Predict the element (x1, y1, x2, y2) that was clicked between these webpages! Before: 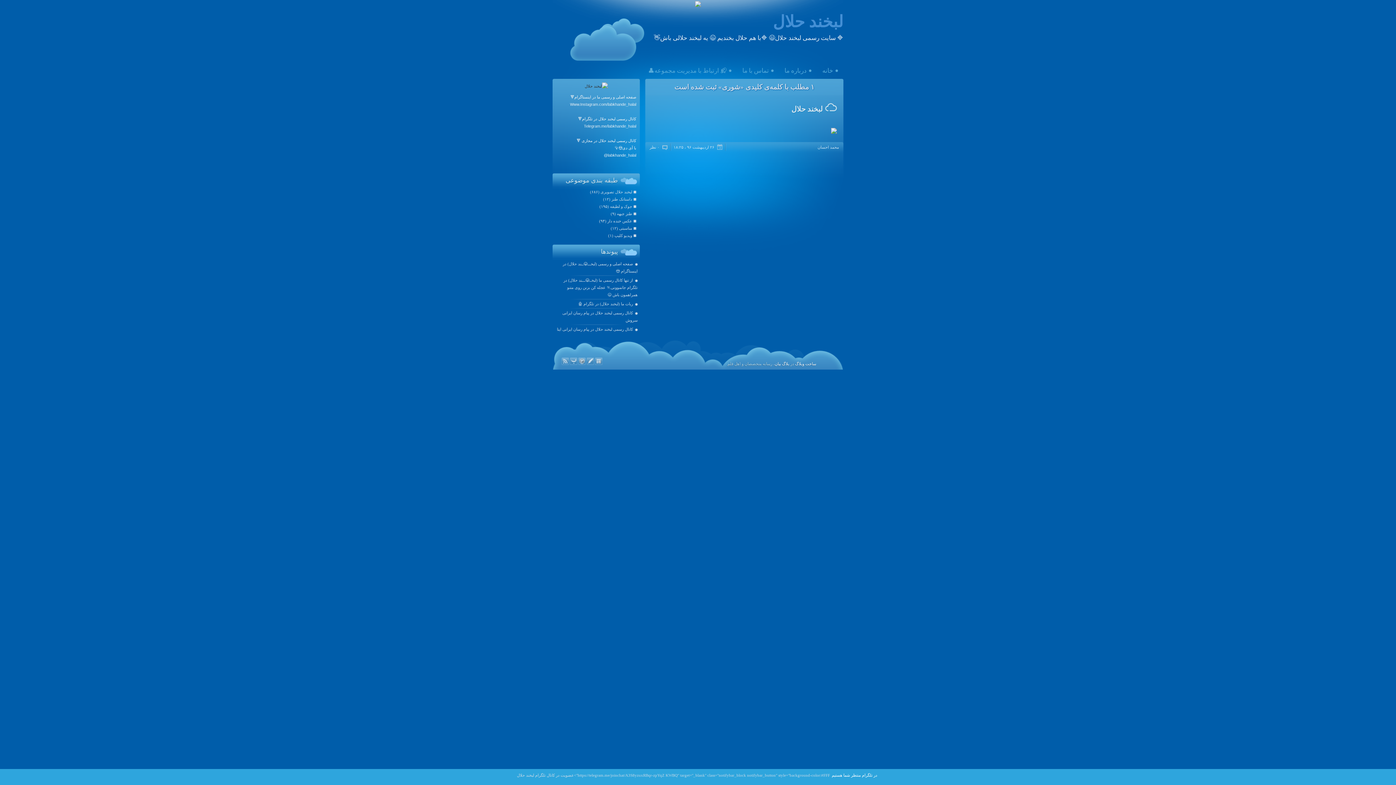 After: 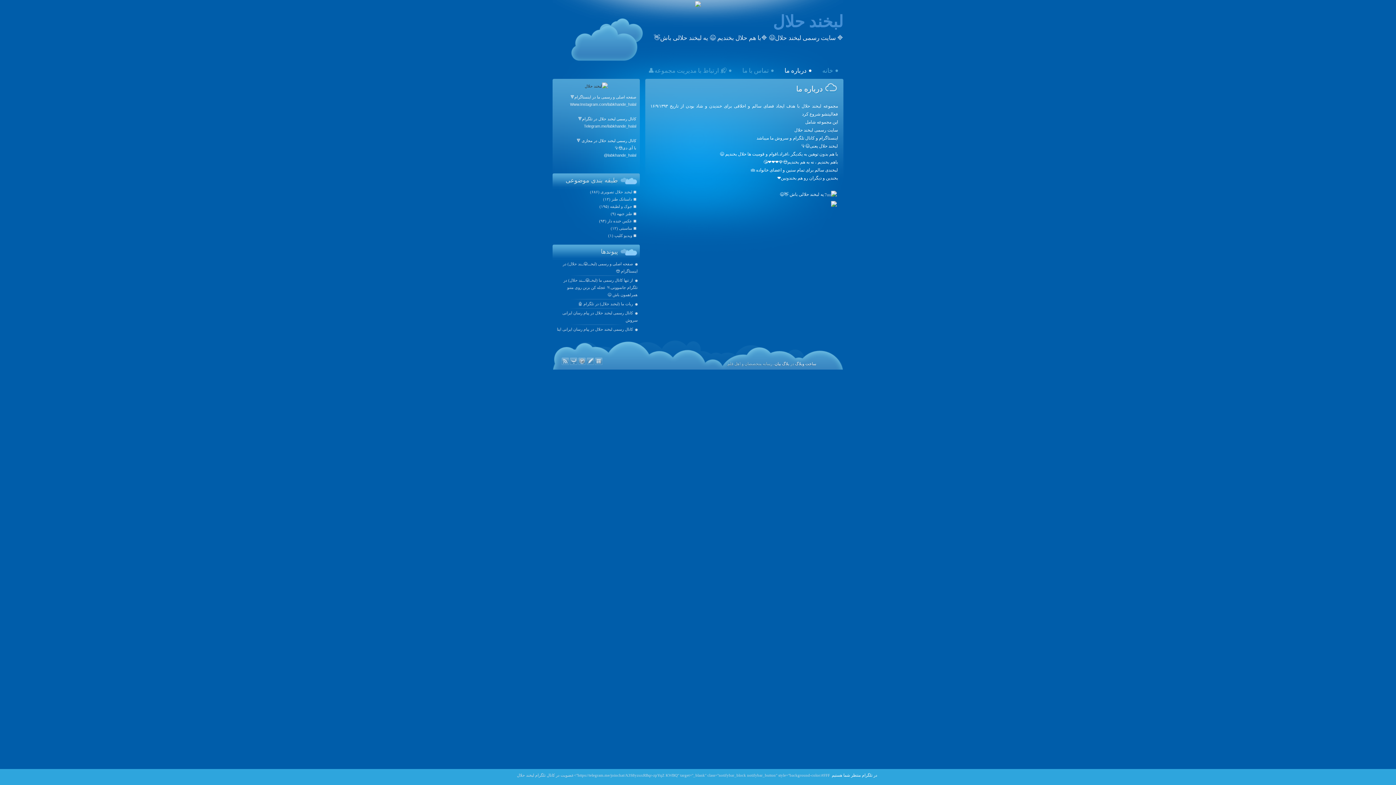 Action: bbox: (784, 66, 811, 74) label: درباره ما